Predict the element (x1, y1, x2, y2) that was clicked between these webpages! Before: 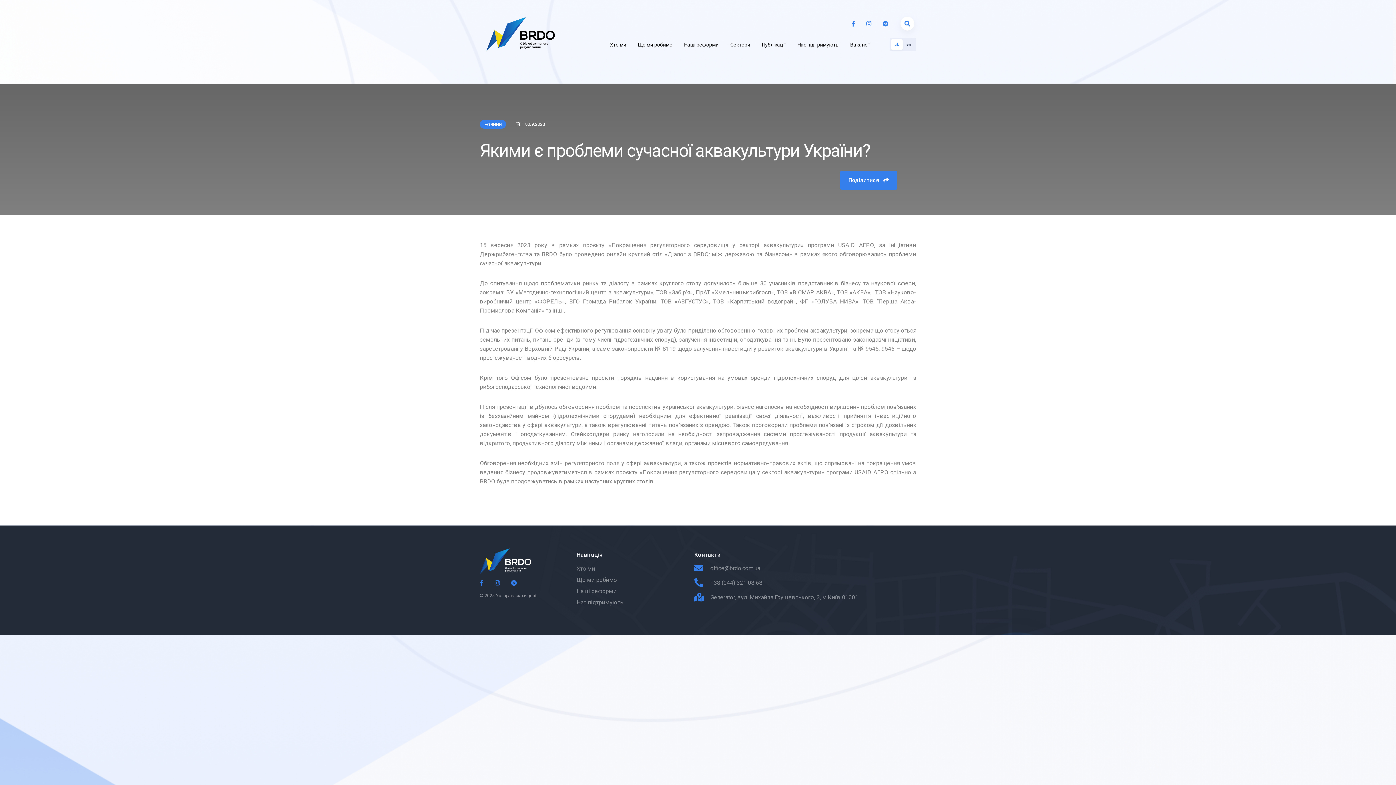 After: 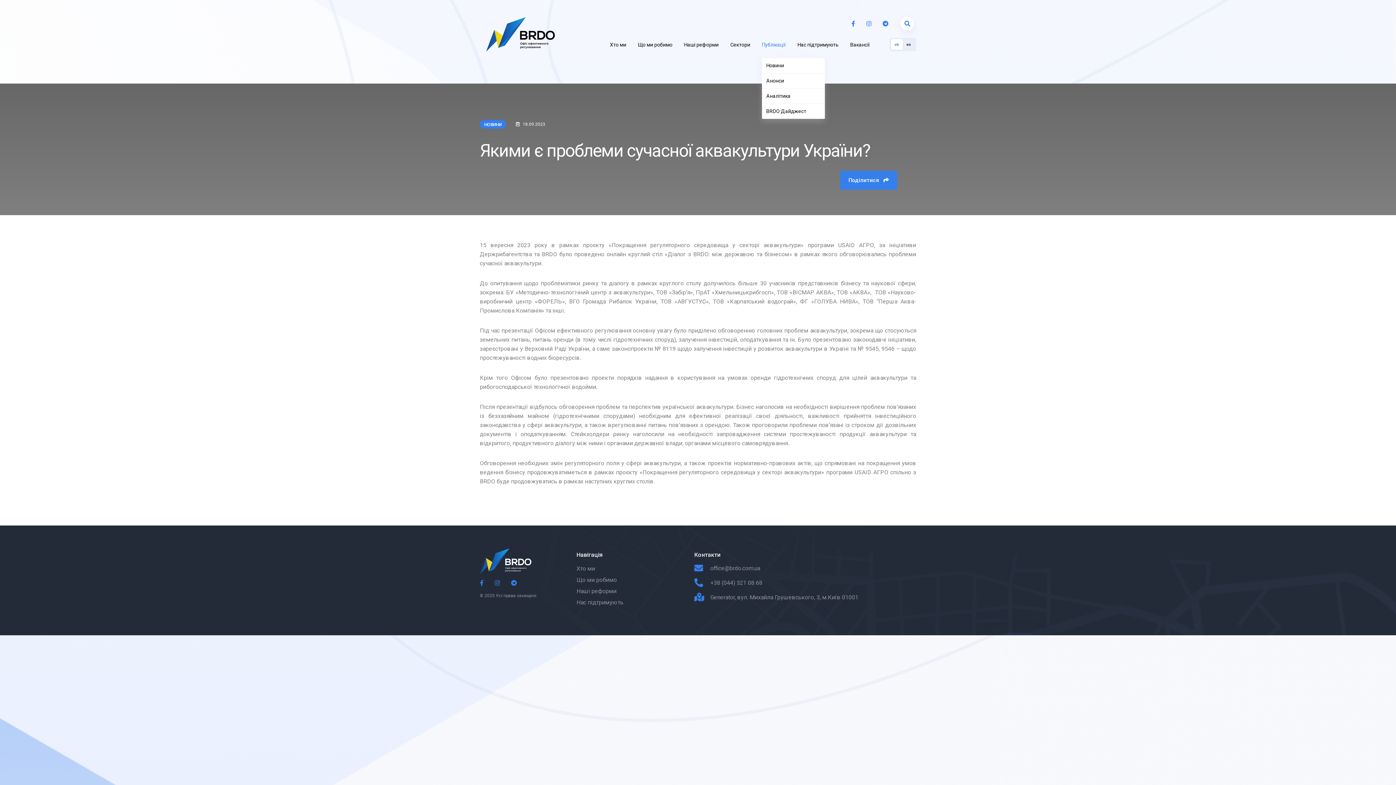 Action: label: Публікації bbox: (762, 41, 786, 47)